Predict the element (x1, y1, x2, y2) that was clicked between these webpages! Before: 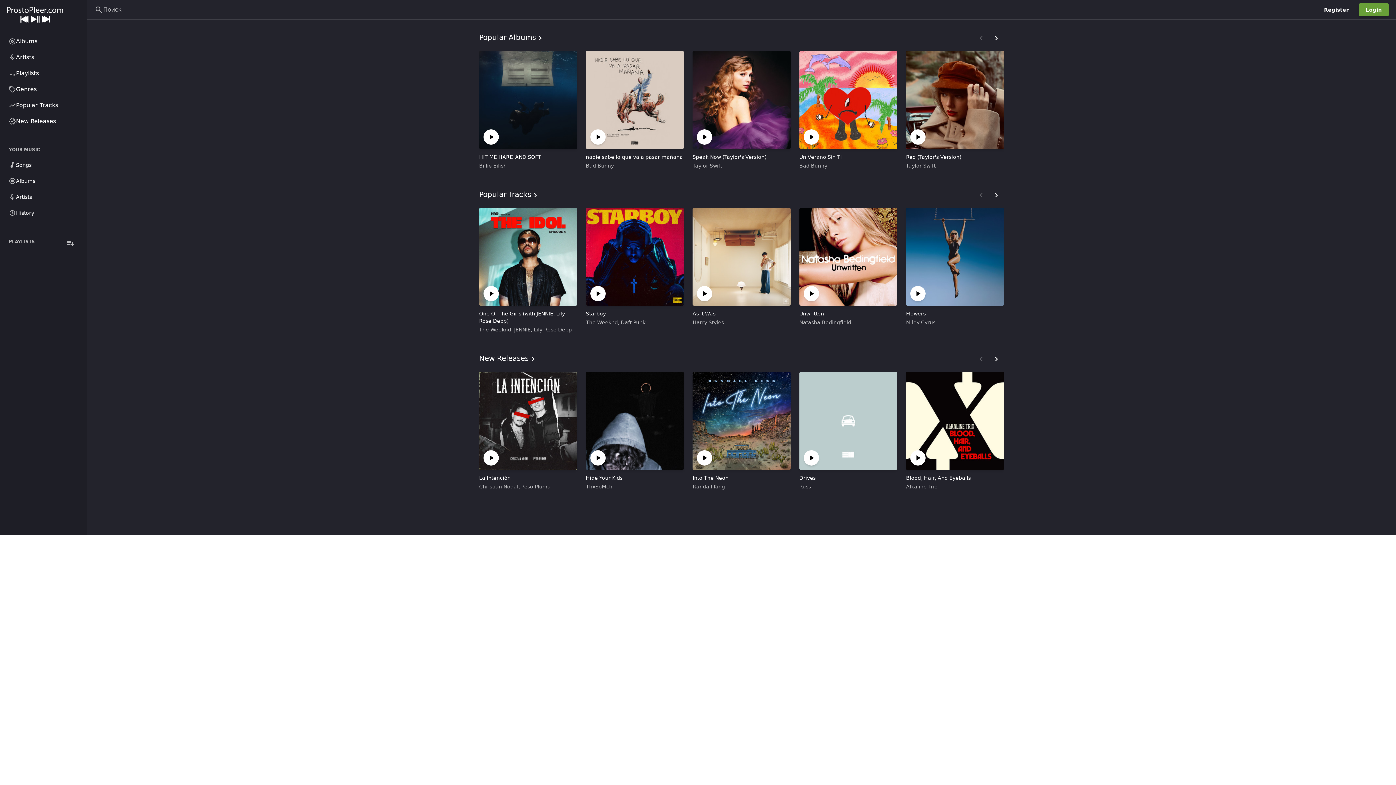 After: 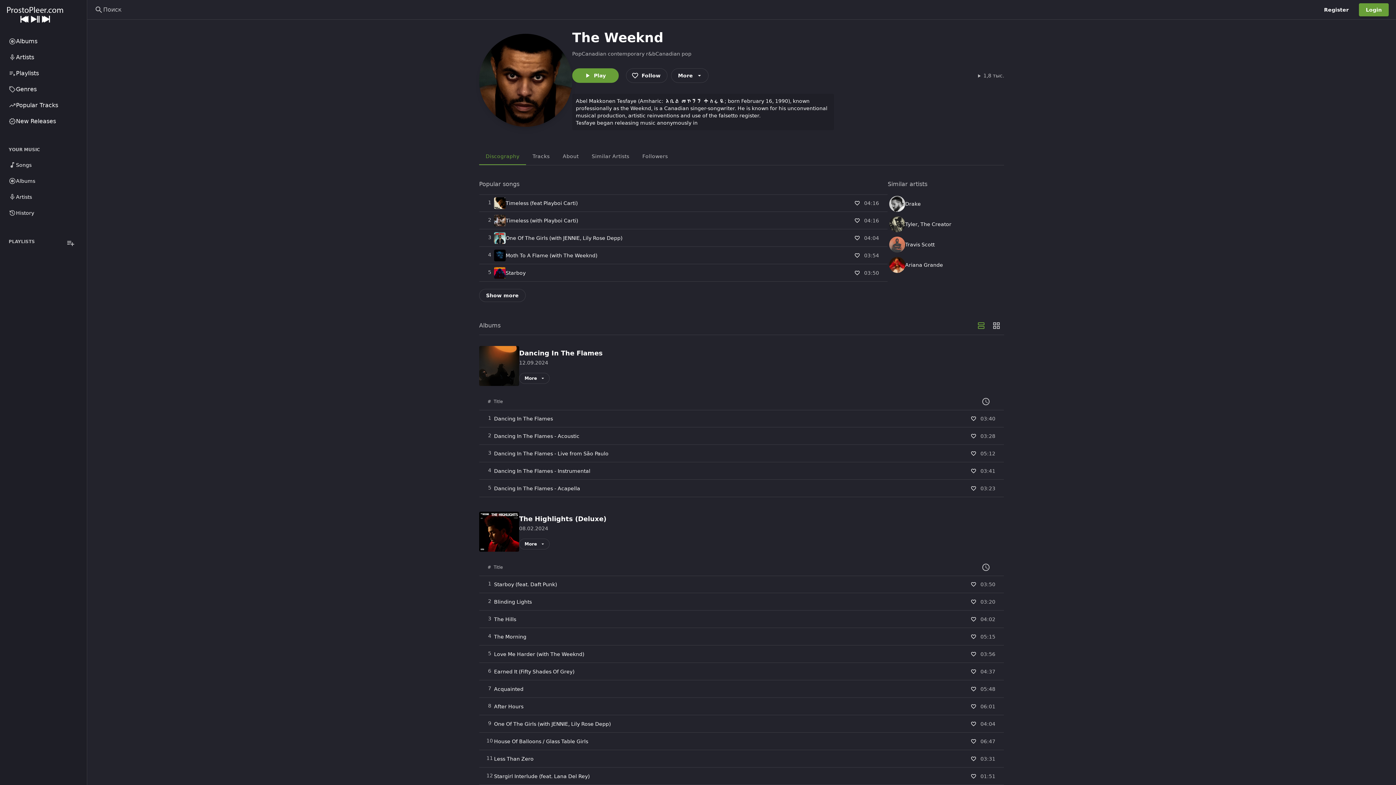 Action: bbox: (586, 319, 618, 325) label: The Weeknd